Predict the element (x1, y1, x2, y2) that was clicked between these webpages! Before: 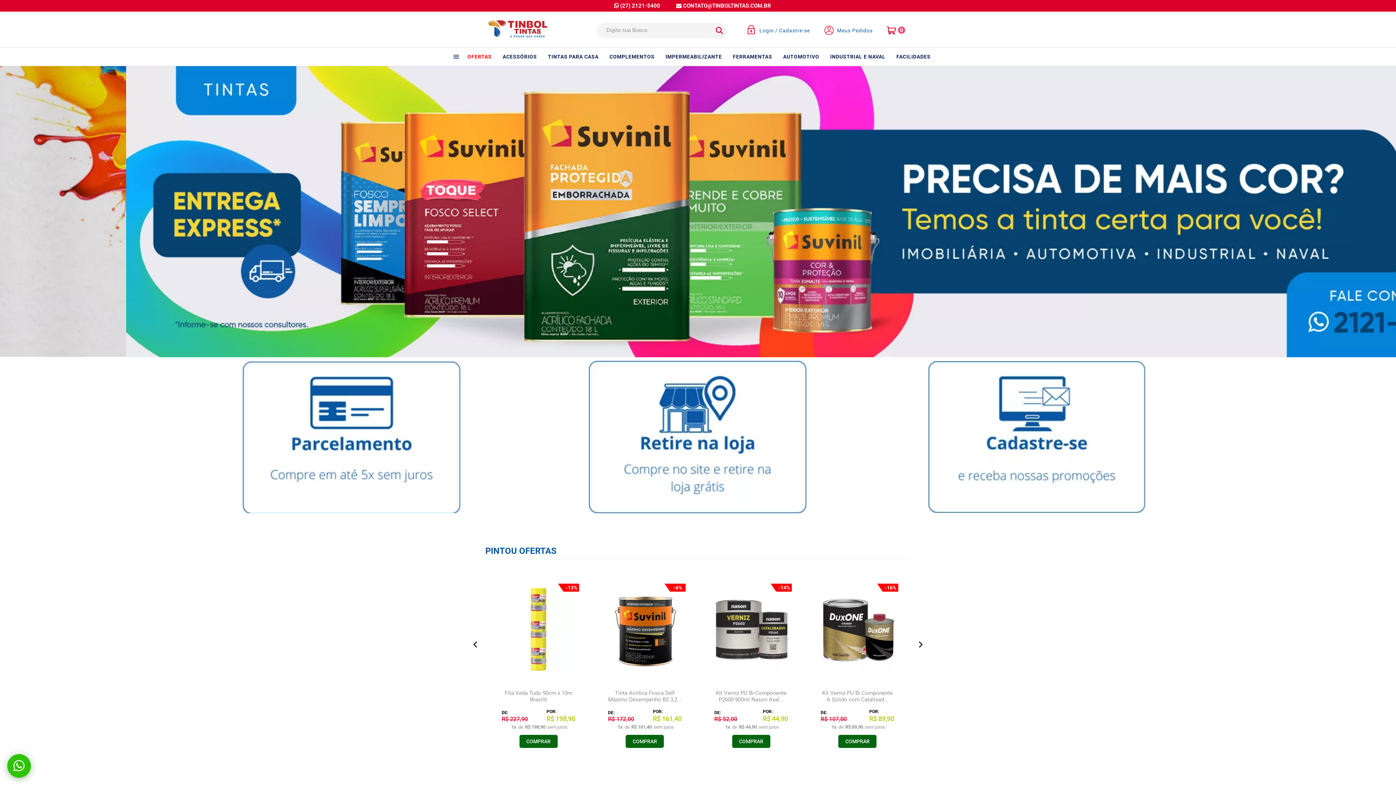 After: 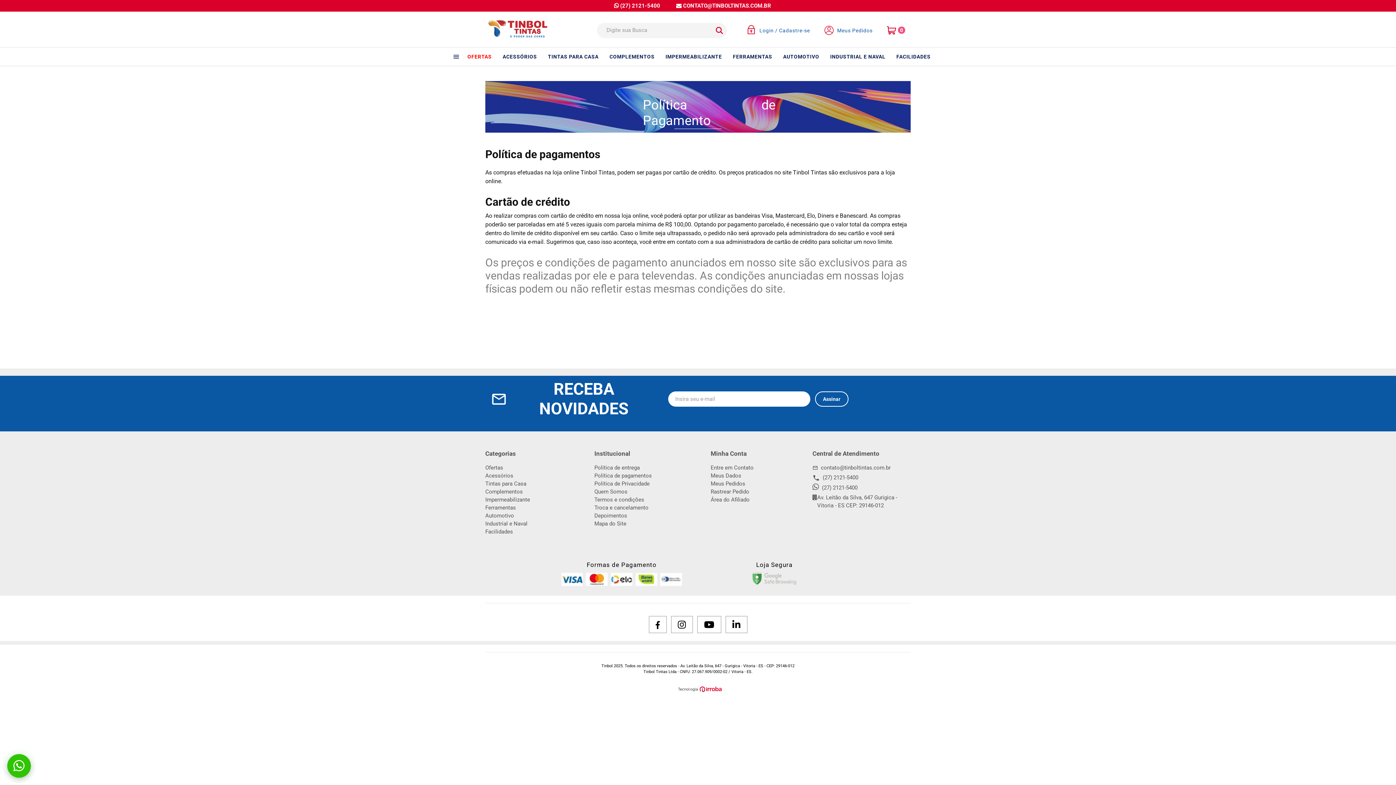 Action: bbox: (242, 361, 460, 514)